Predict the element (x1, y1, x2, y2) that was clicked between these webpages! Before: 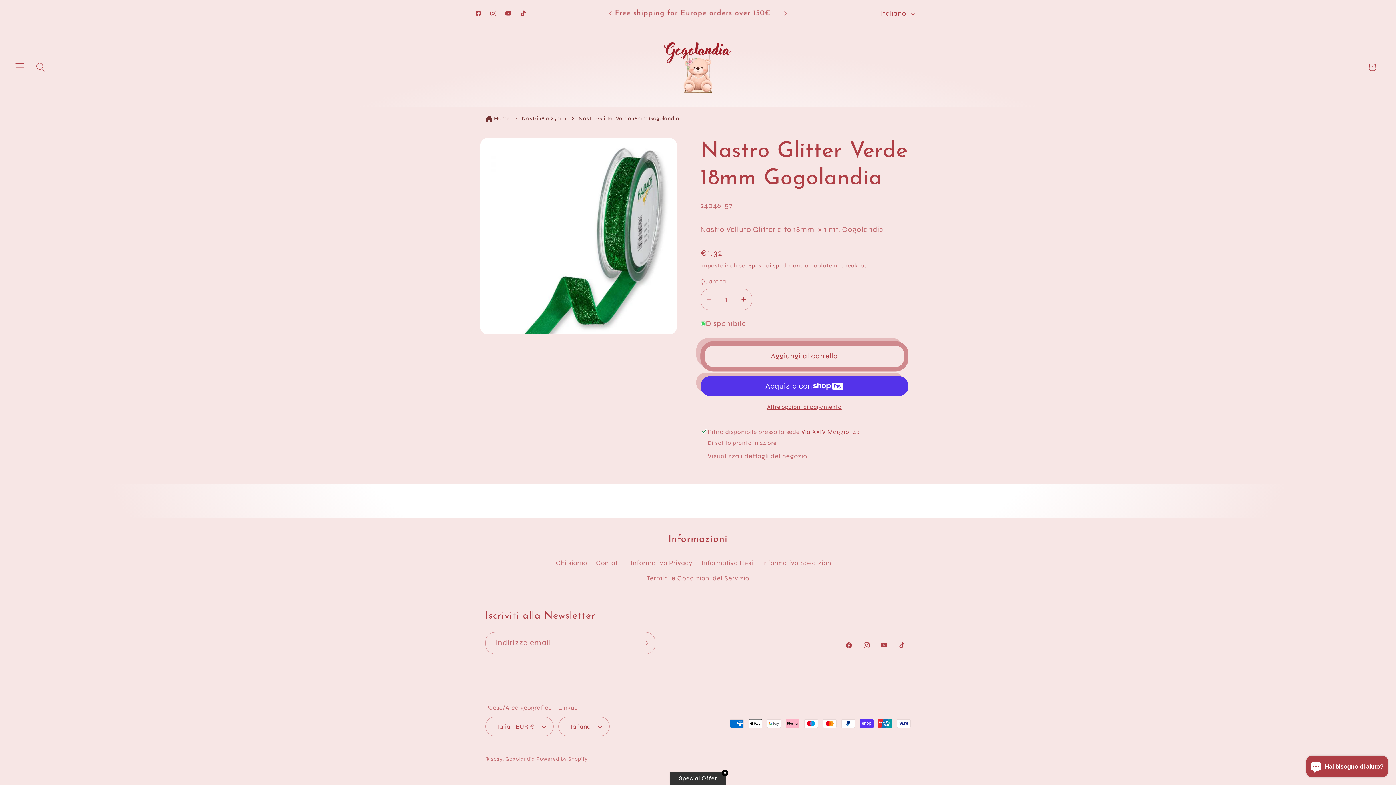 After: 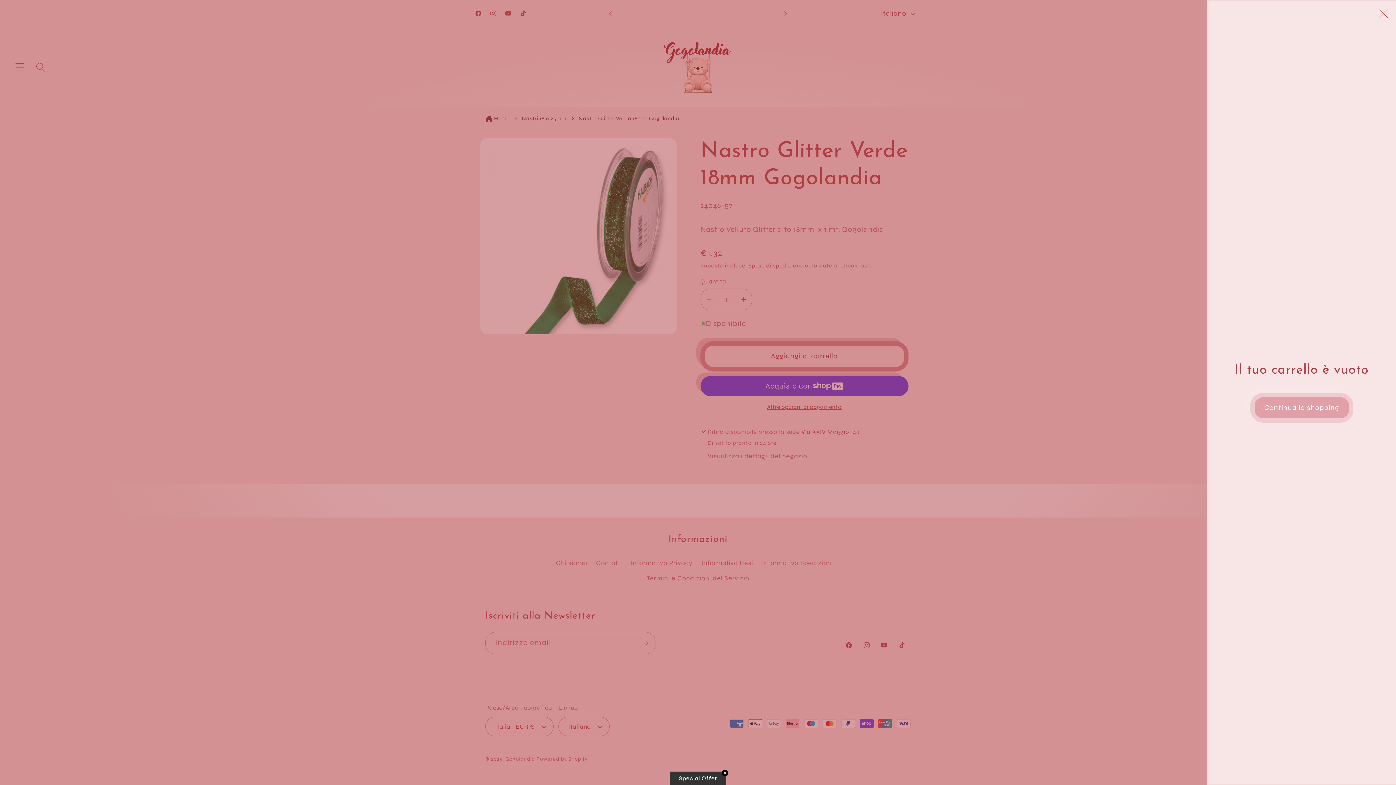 Action: label: Carrello bbox: (1362, 56, 1383, 77)